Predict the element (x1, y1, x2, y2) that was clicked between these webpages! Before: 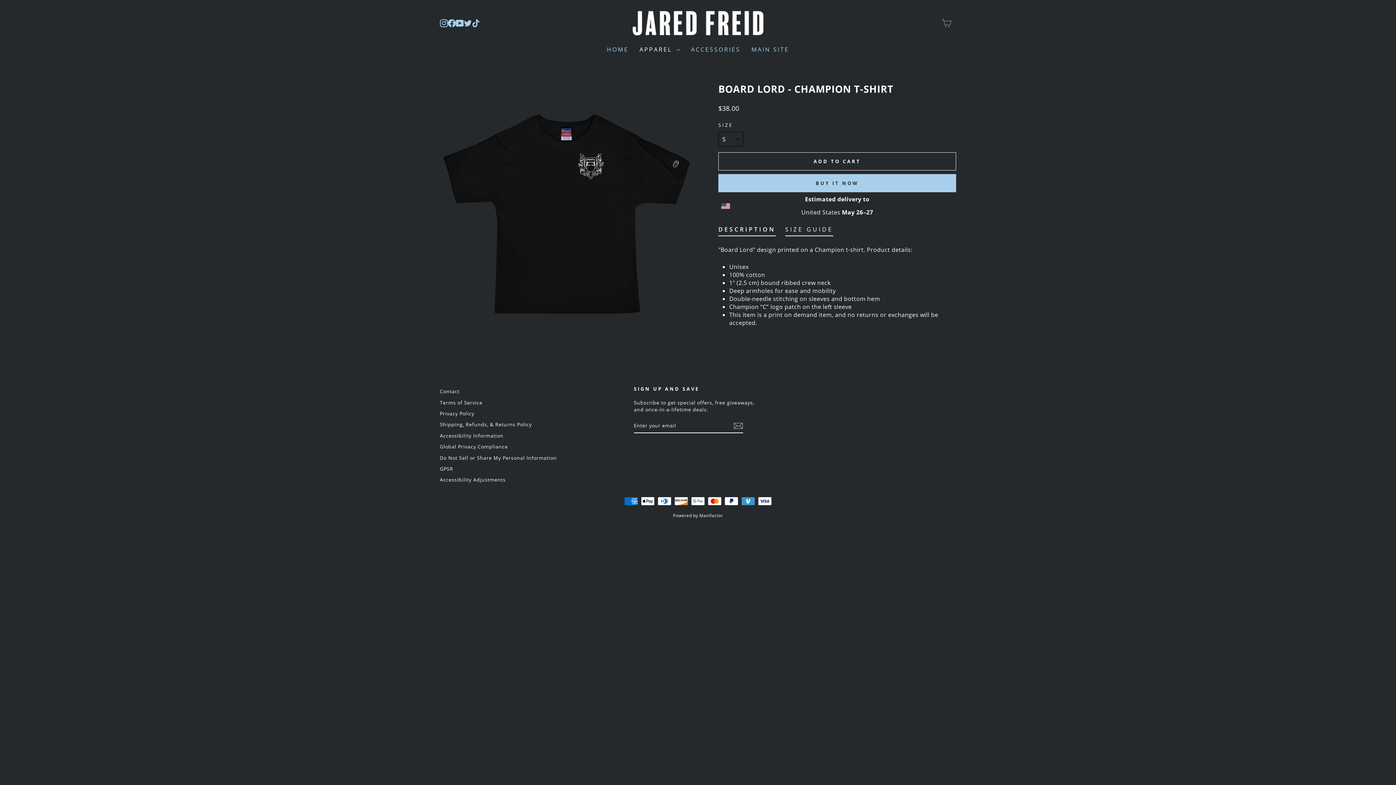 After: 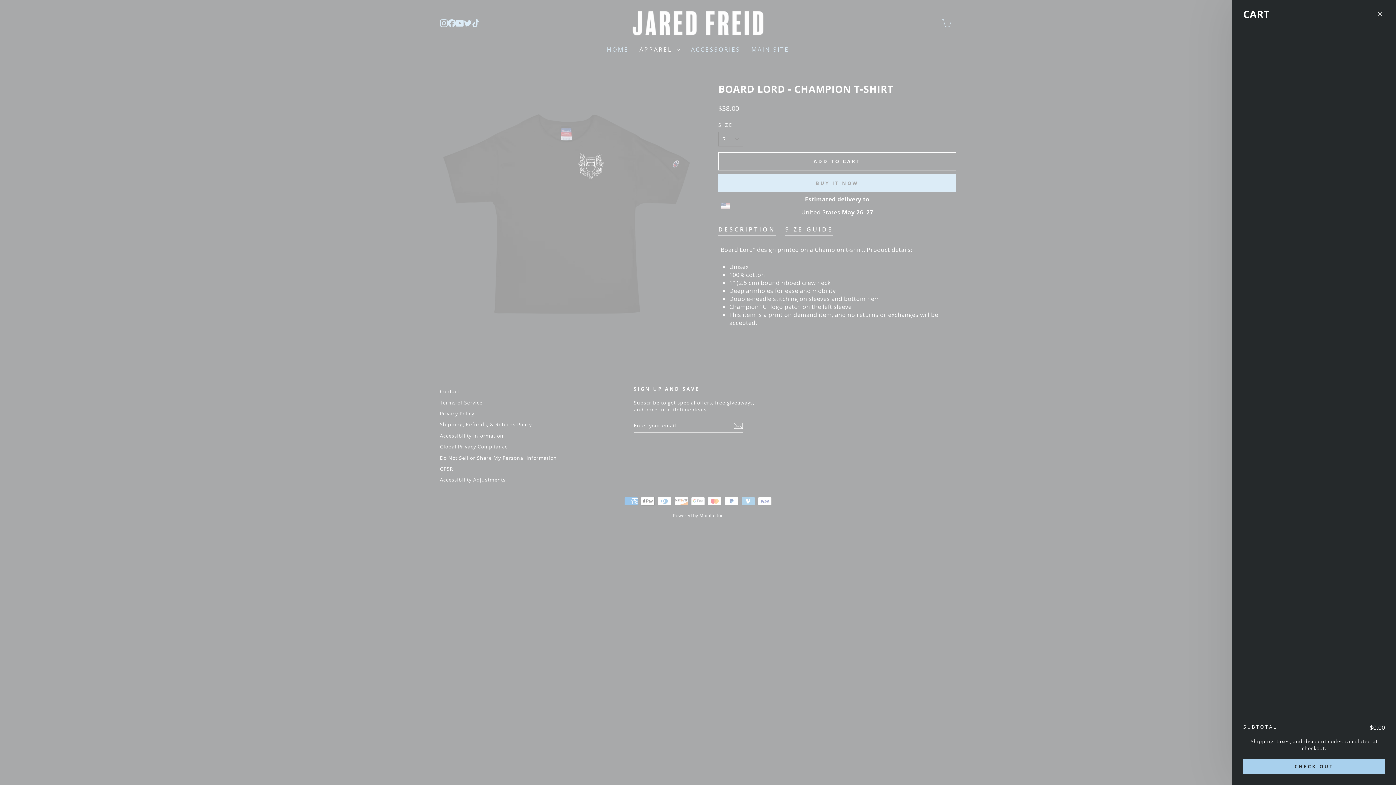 Action: bbox: (937, 15, 956, 30) label: CART